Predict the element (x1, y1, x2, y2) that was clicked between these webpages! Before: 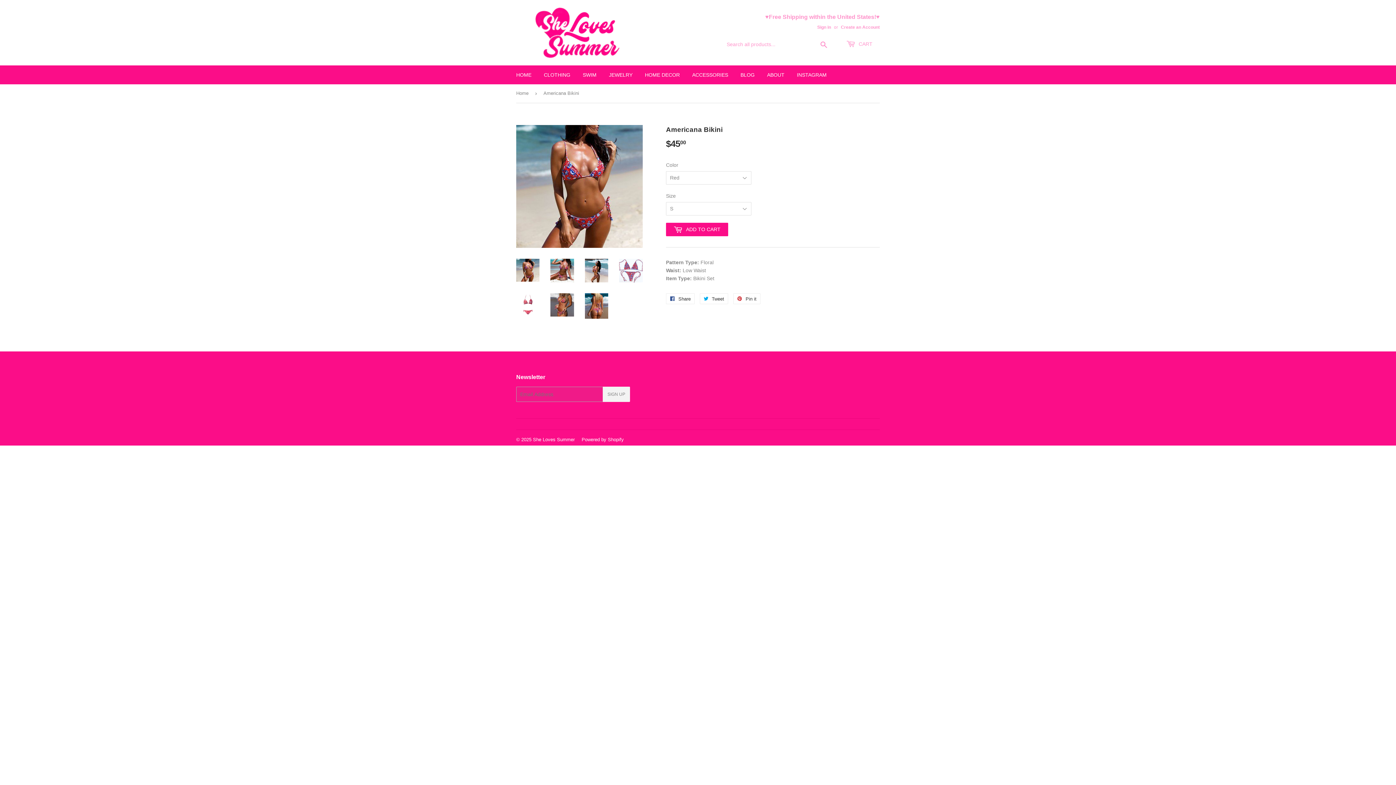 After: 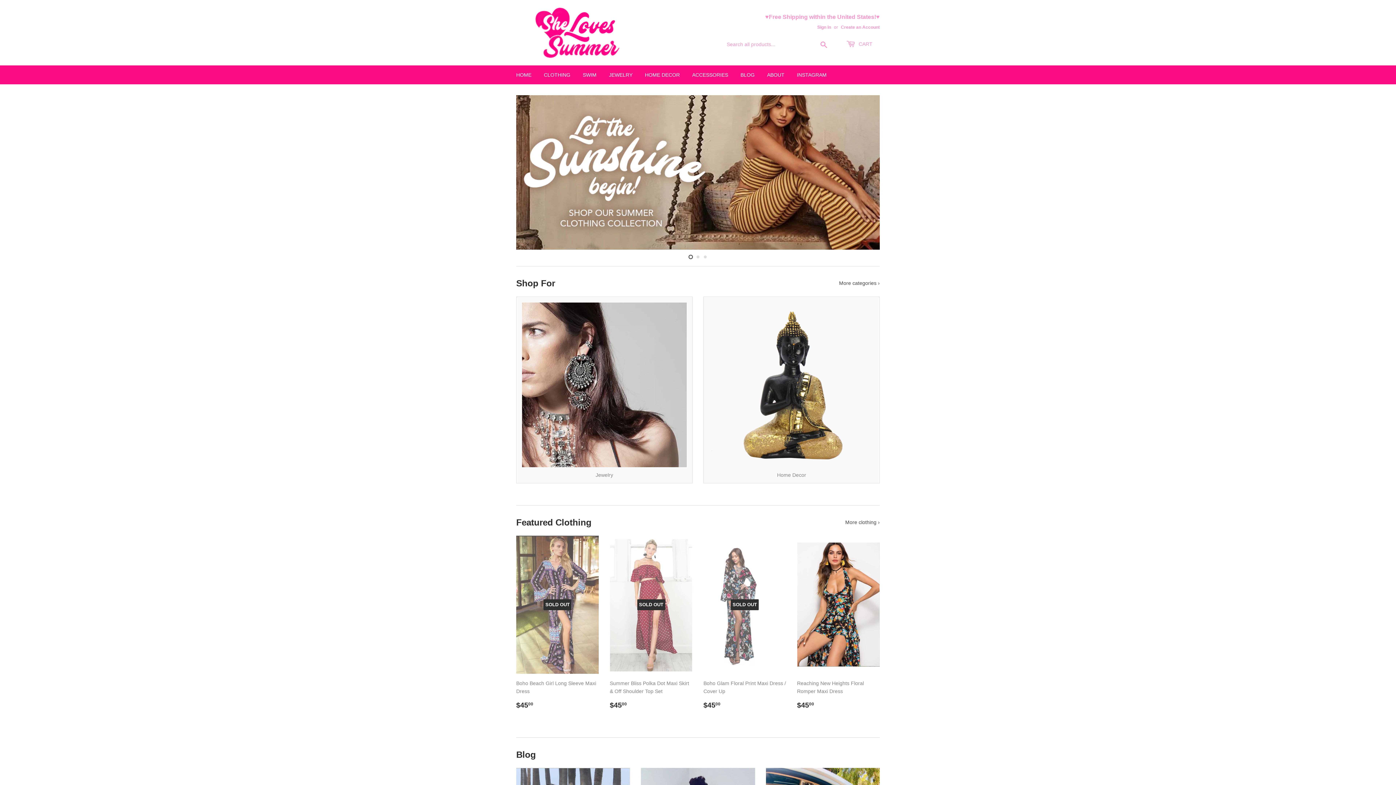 Action: label: HOME bbox: (510, 65, 537, 84)